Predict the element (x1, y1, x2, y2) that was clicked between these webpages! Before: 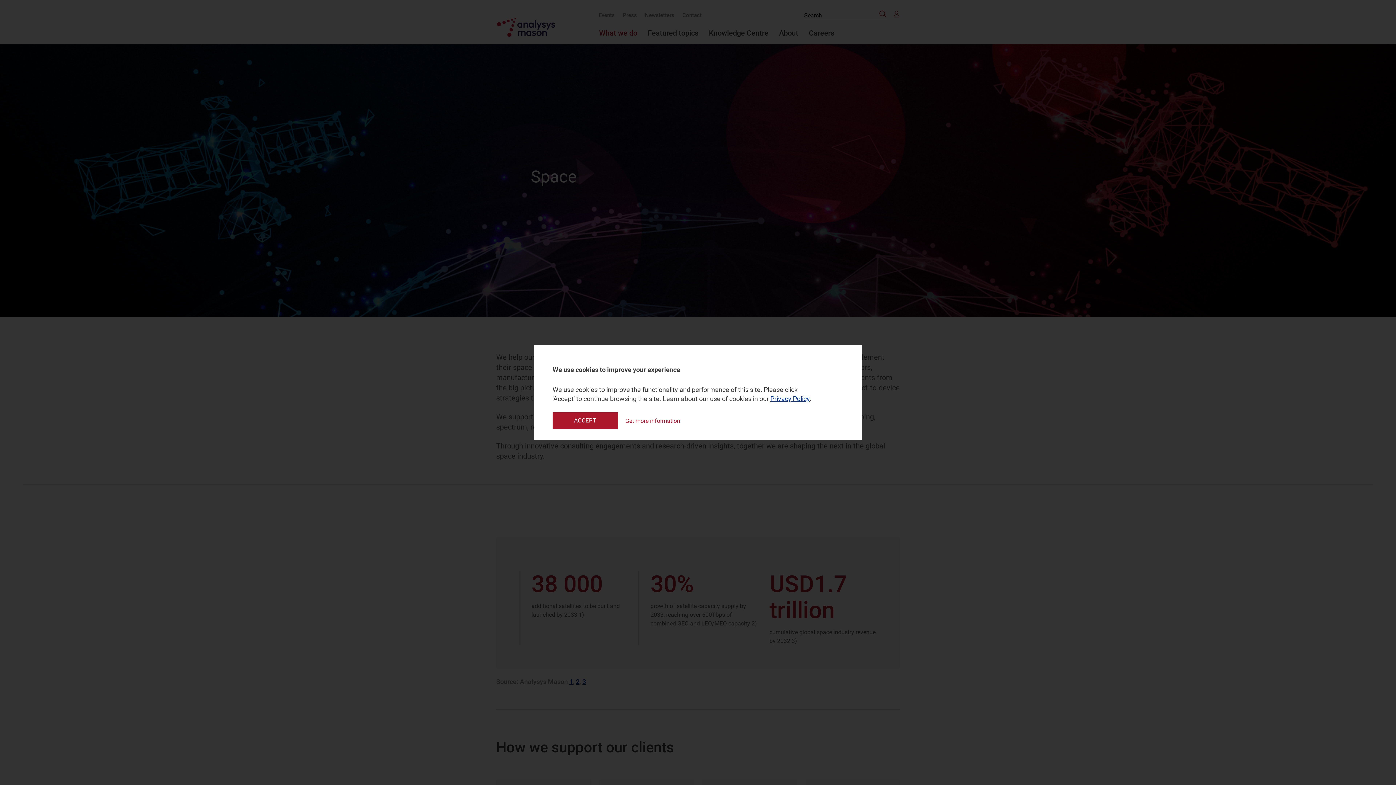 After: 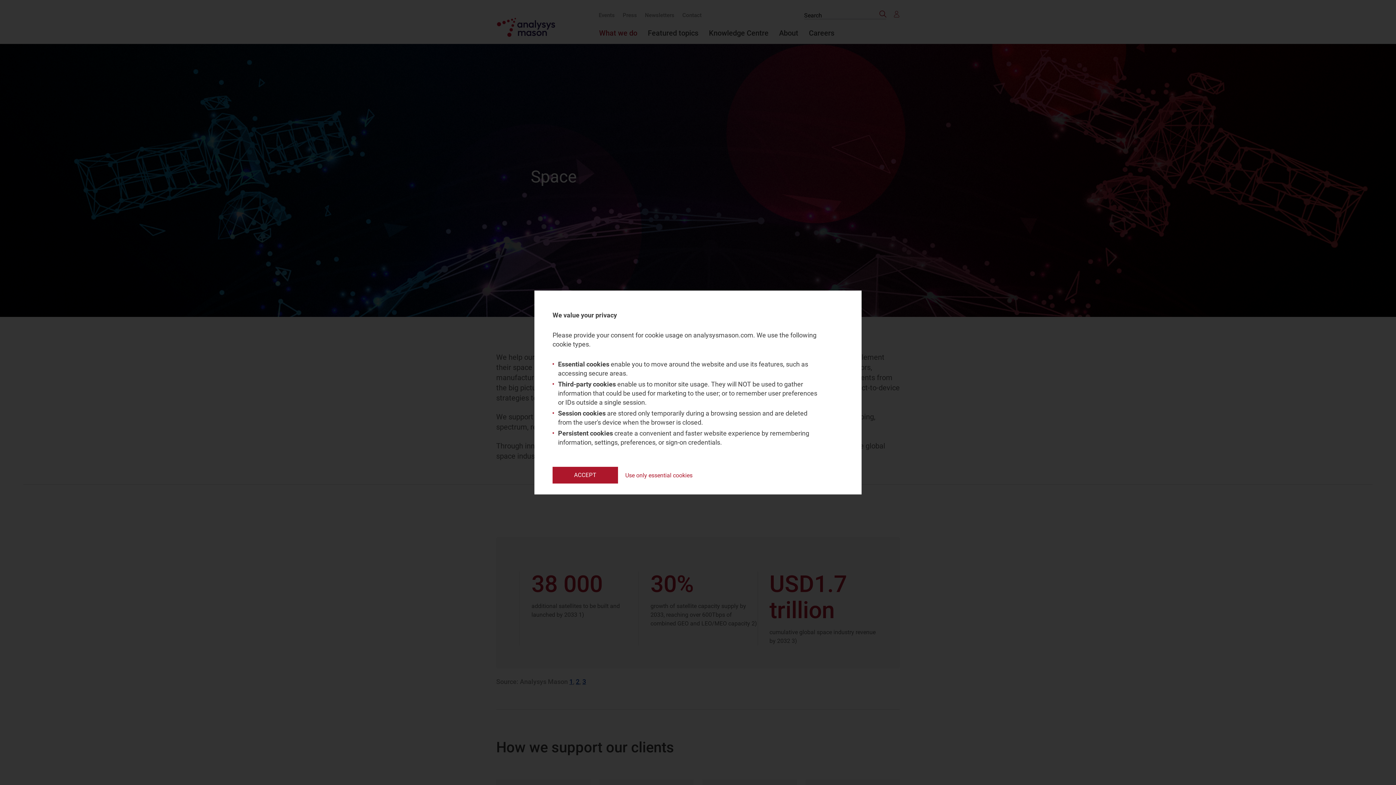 Action: label: Get more information bbox: (625, 417, 680, 424)